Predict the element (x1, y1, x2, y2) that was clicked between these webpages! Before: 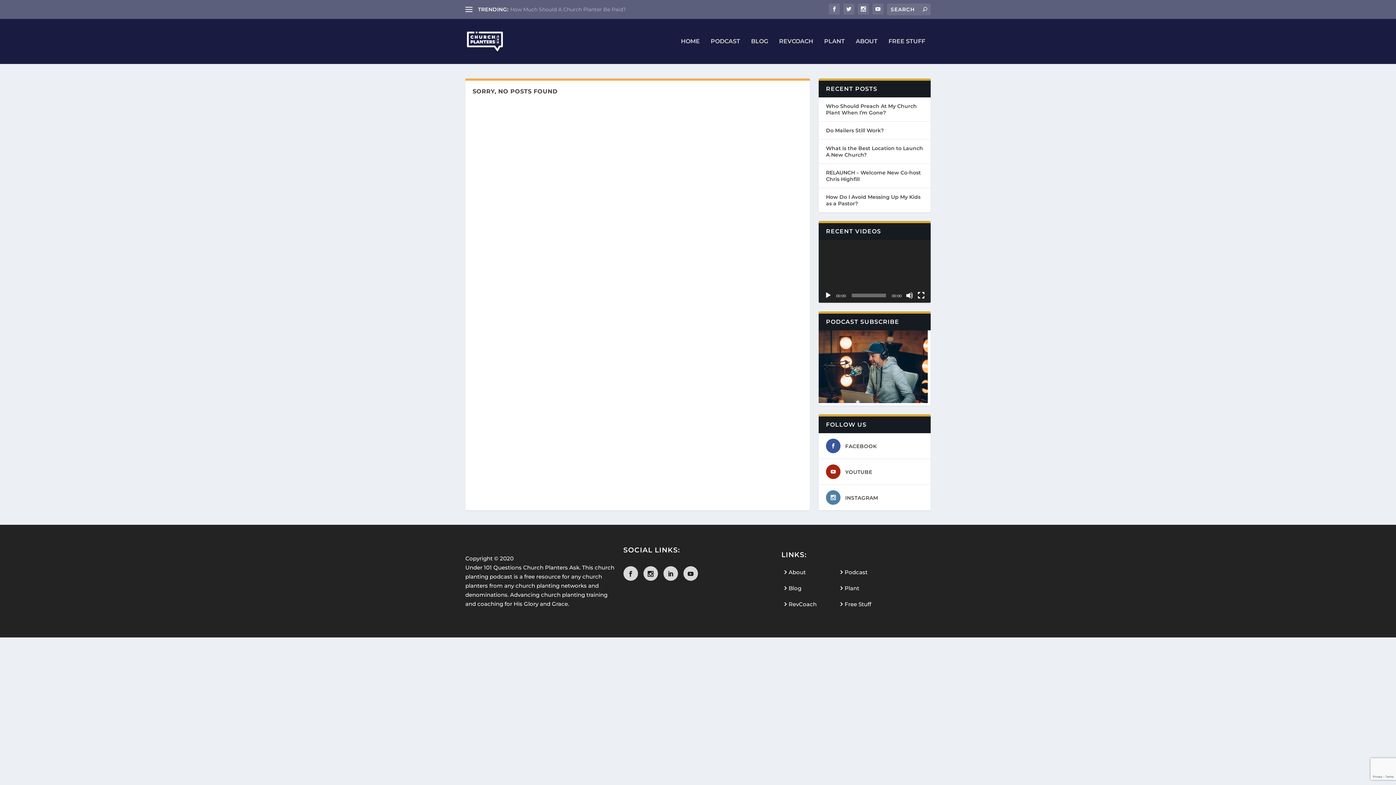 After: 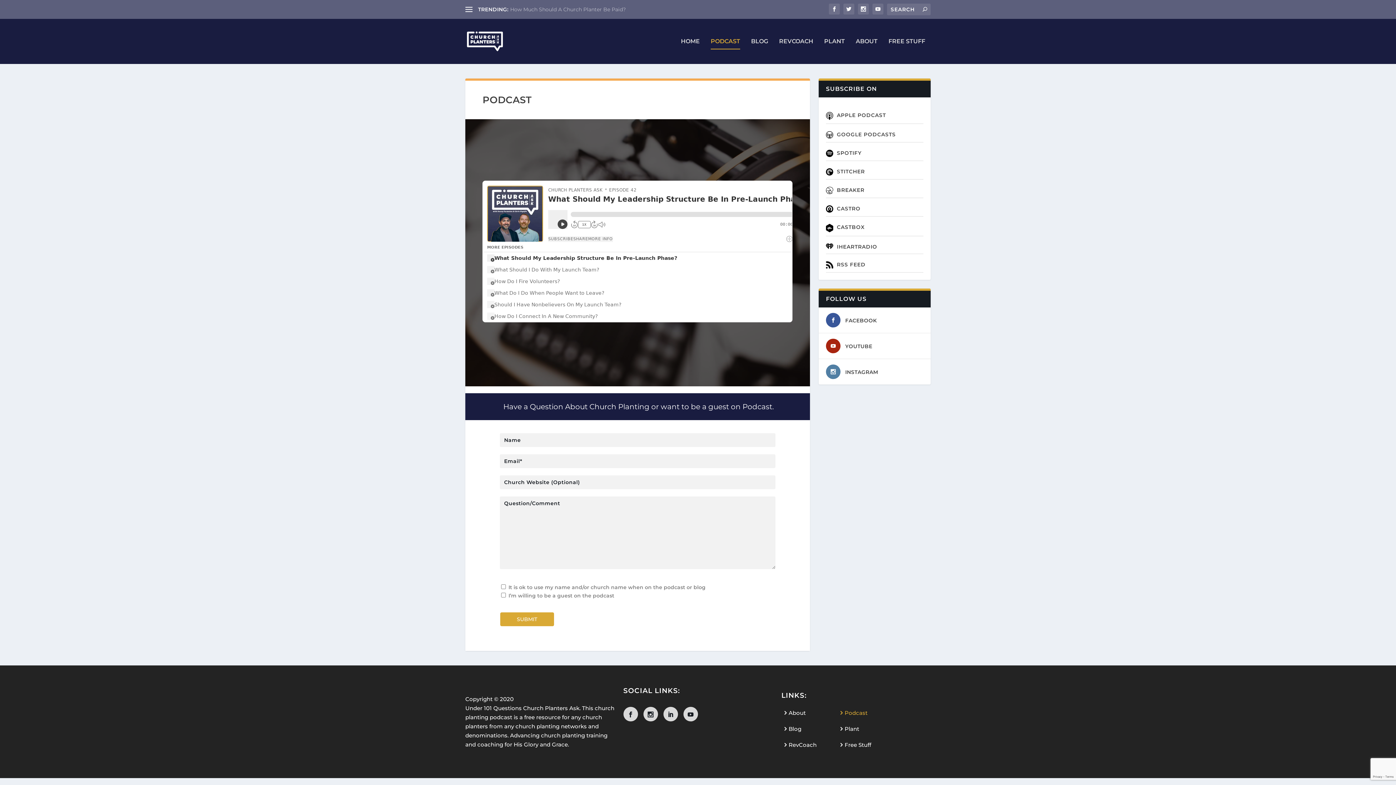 Action: label: PODCAST bbox: (710, 38, 740, 64)